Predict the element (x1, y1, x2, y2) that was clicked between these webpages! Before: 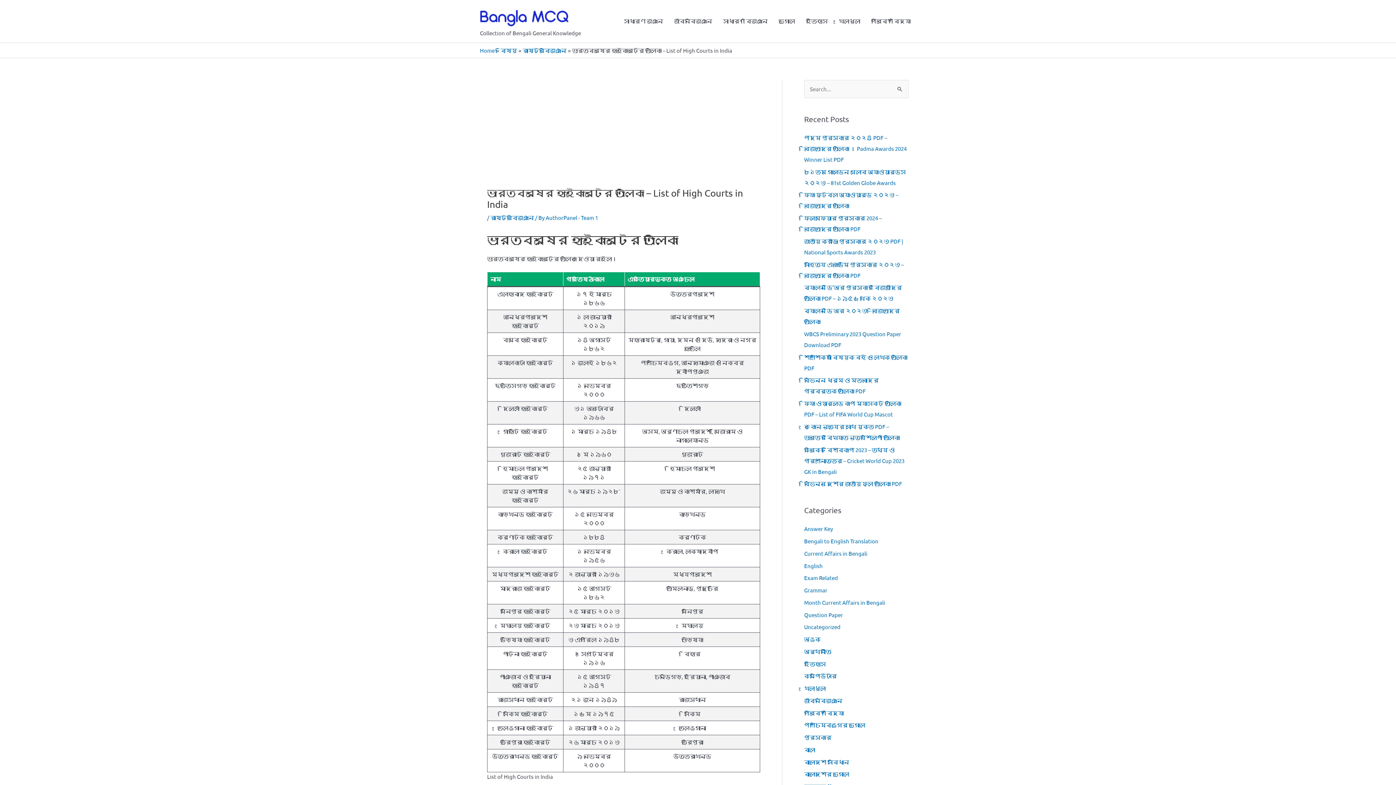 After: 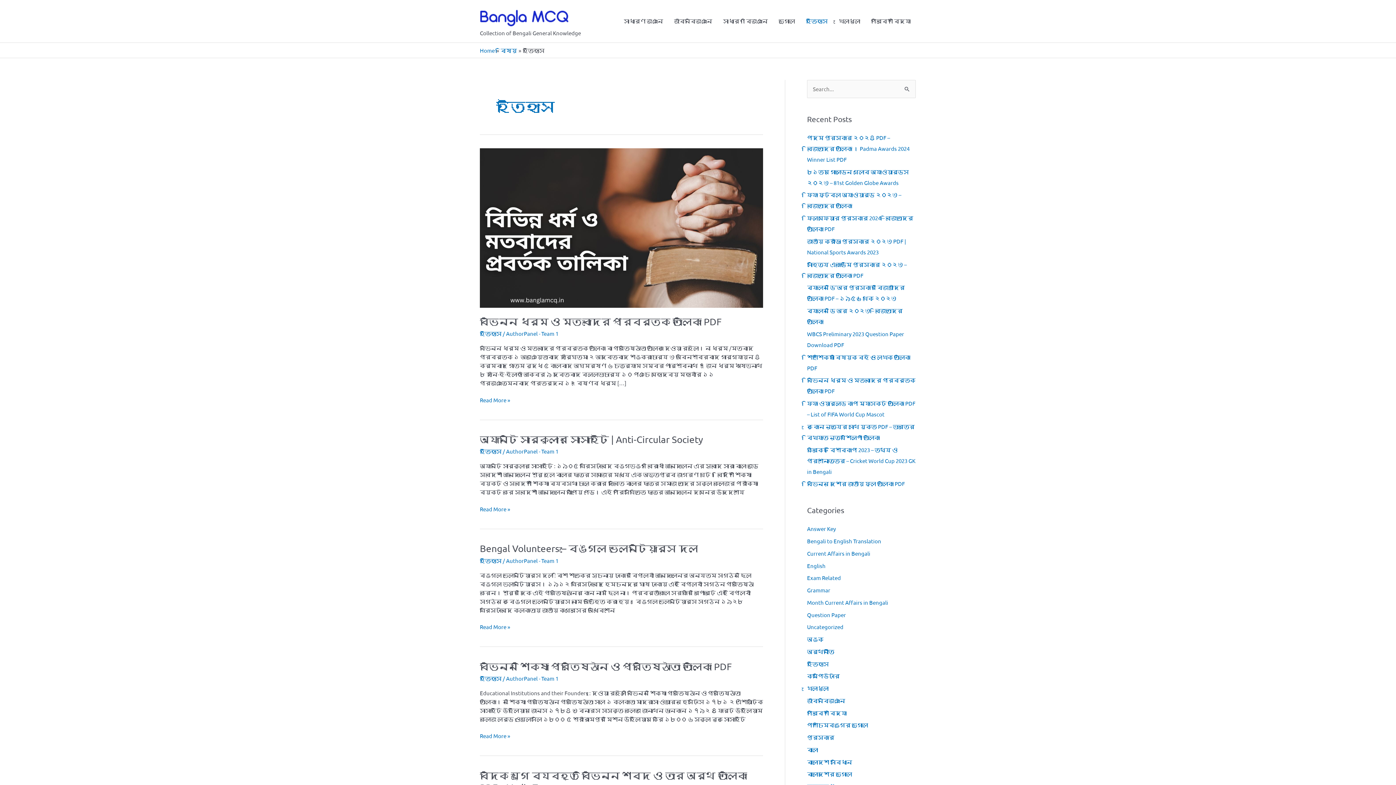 Action: label: ইতিহাস bbox: (800, 0, 833, 42)